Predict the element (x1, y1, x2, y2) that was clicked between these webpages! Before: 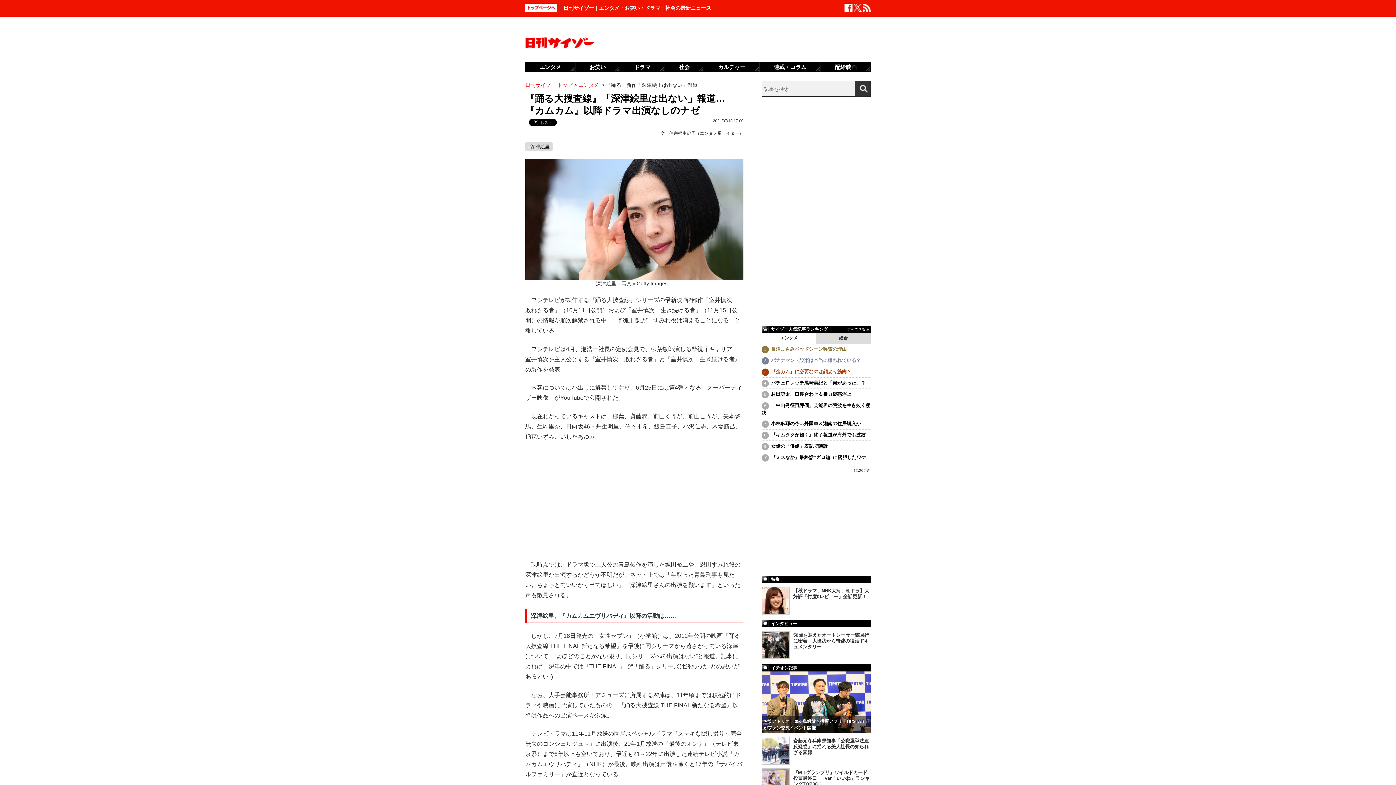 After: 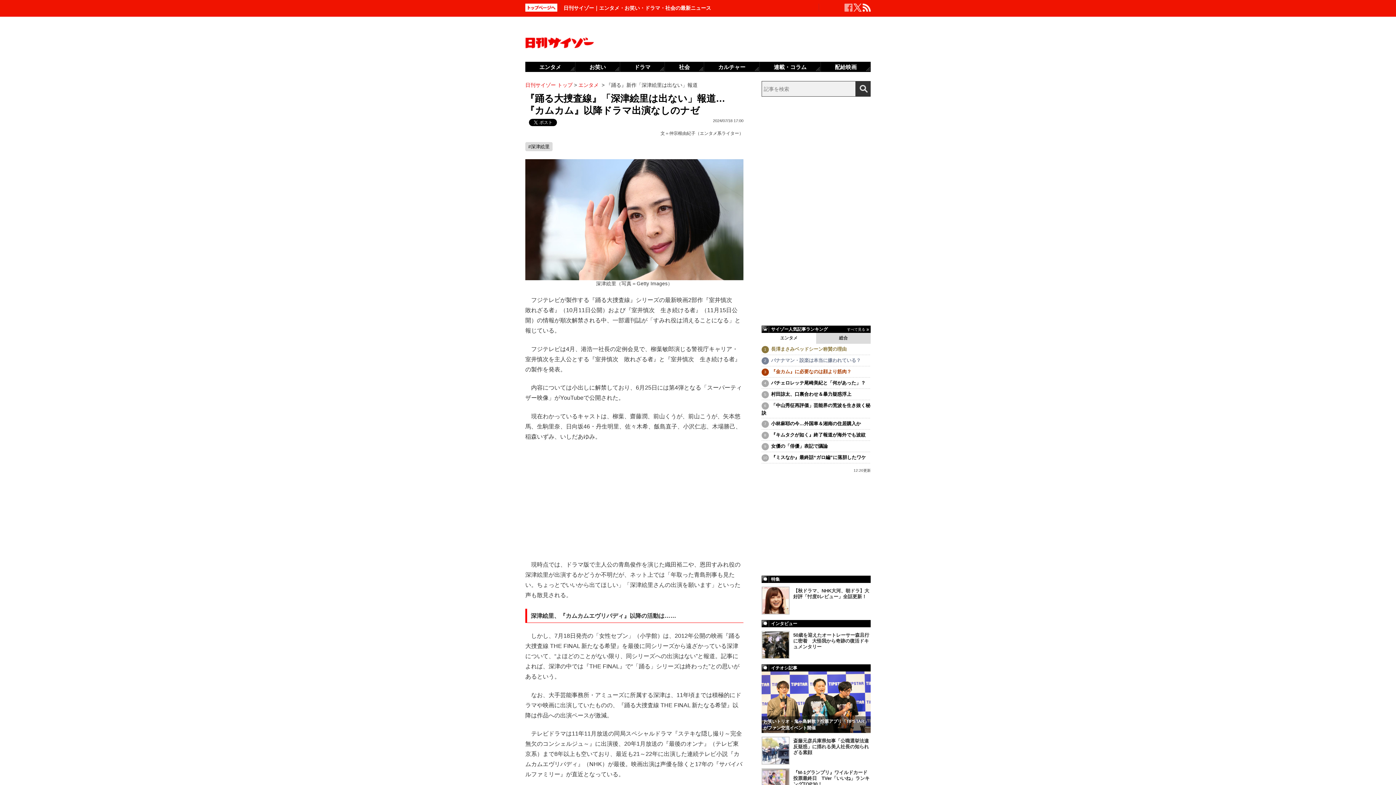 Action: bbox: (844, 7, 852, 12)